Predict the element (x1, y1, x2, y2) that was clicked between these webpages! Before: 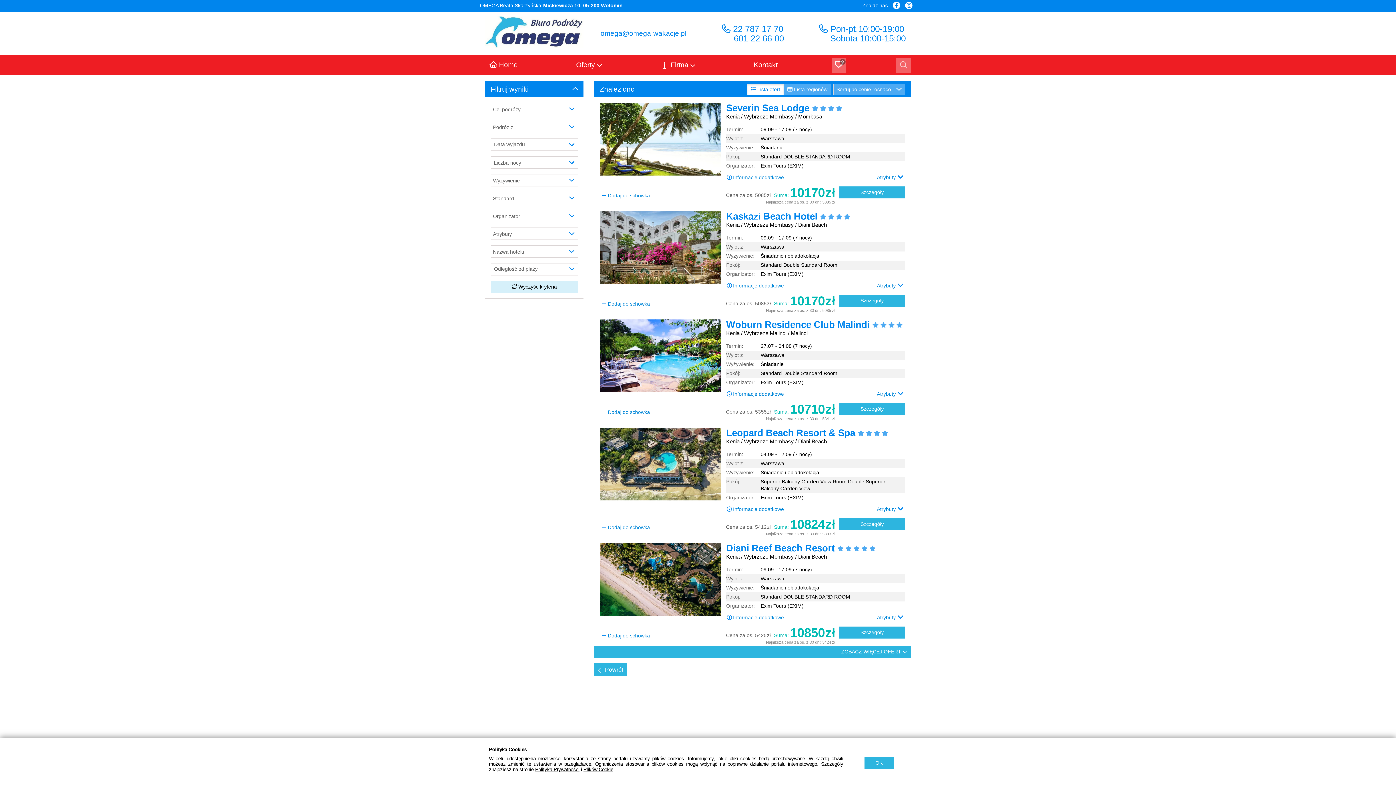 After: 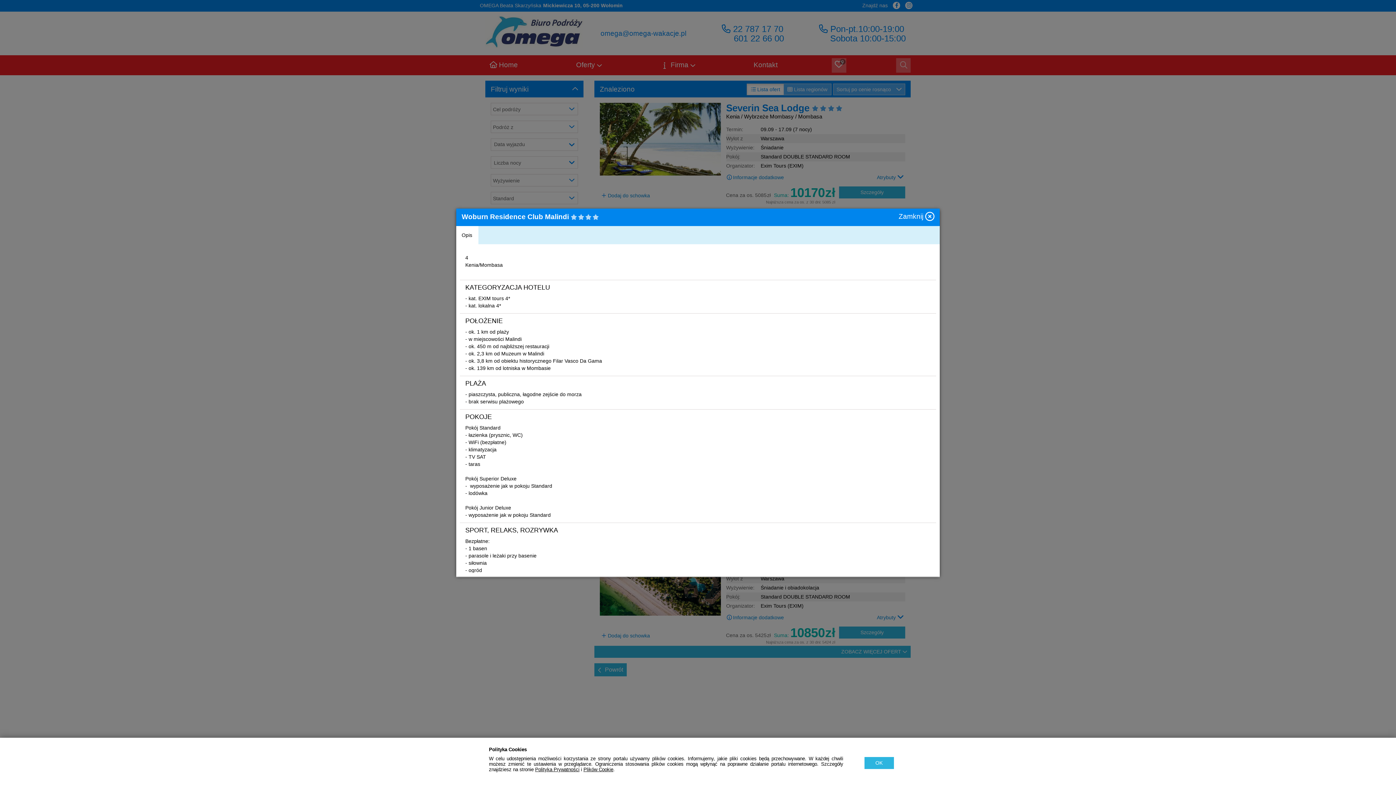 Action: bbox: (726, 391, 784, 397) label: Informacje dodatkowe